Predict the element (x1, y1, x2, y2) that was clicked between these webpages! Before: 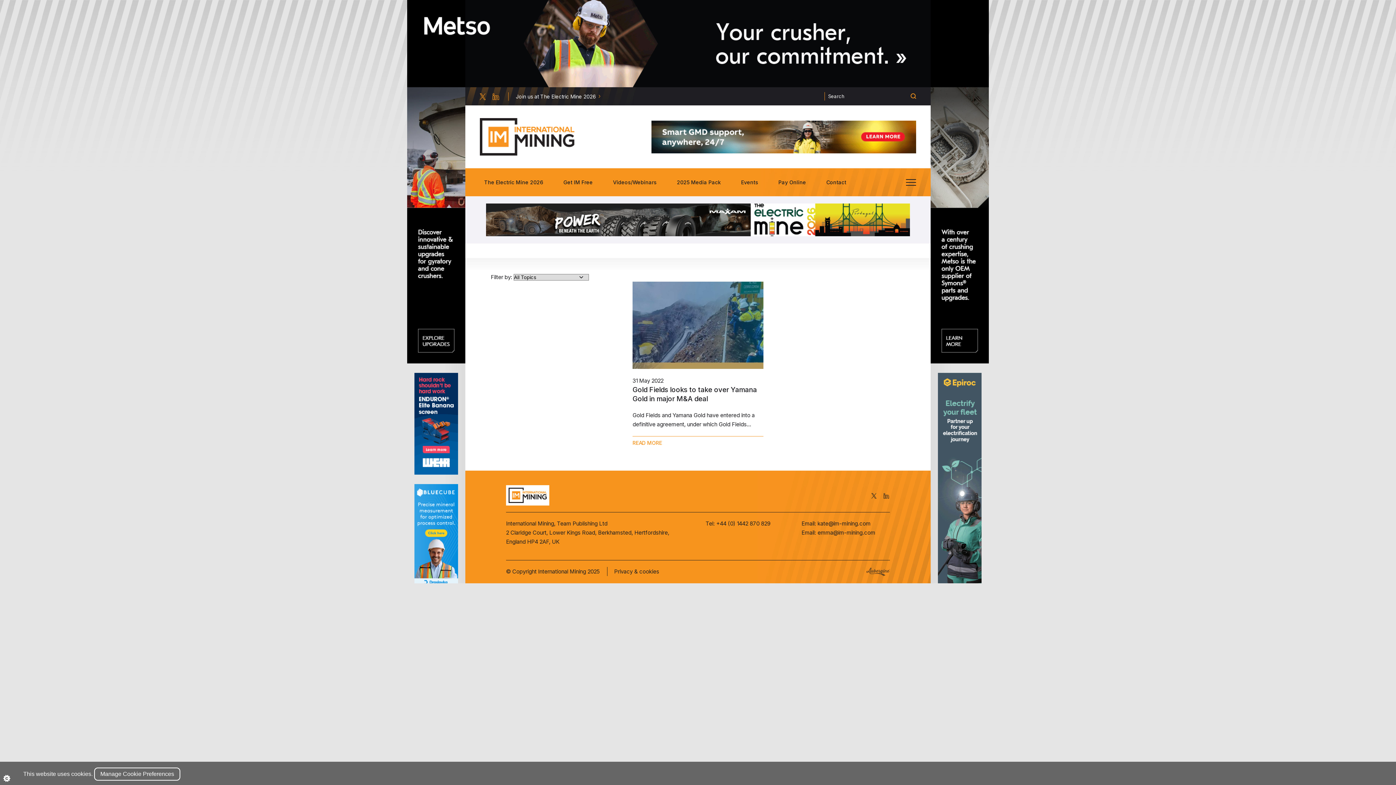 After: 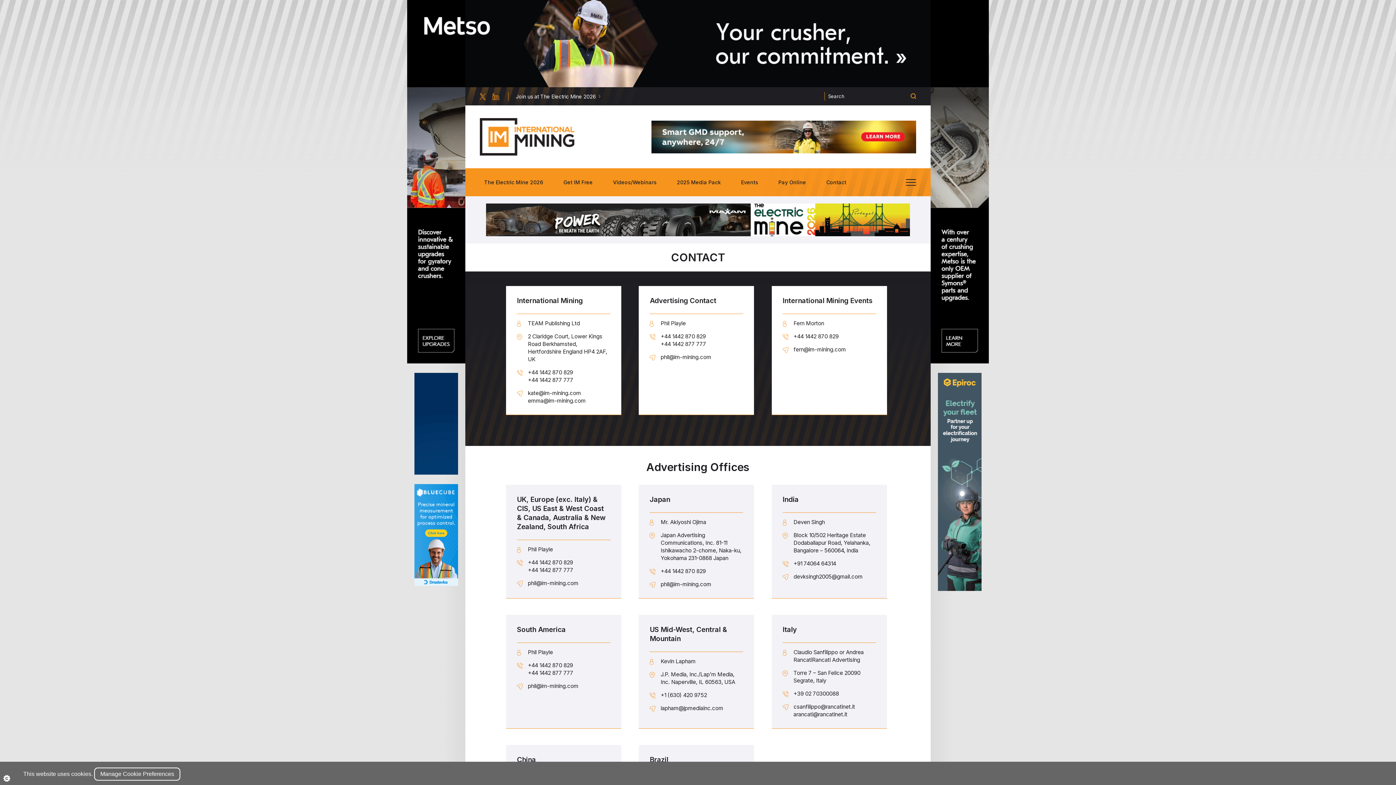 Action: bbox: (822, 174, 850, 189) label: Contact